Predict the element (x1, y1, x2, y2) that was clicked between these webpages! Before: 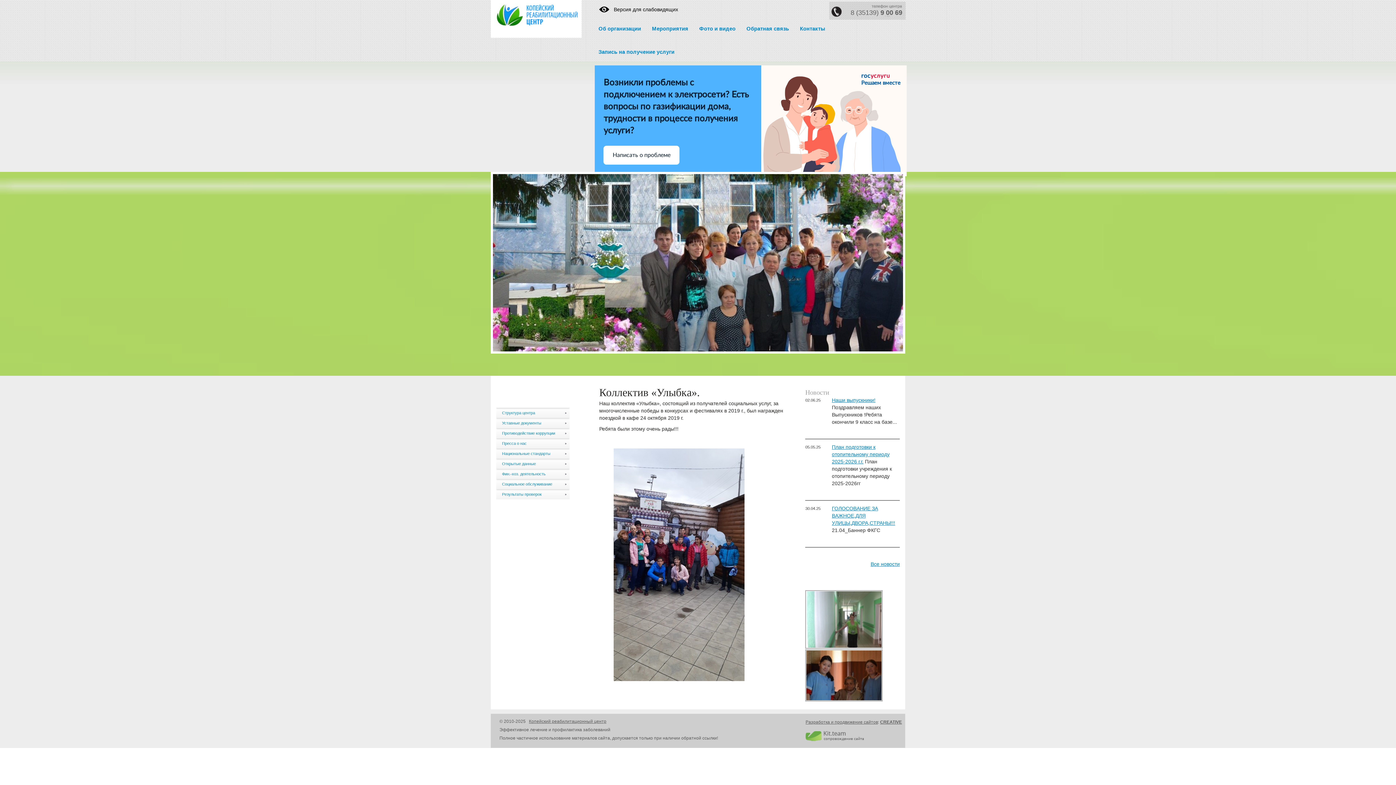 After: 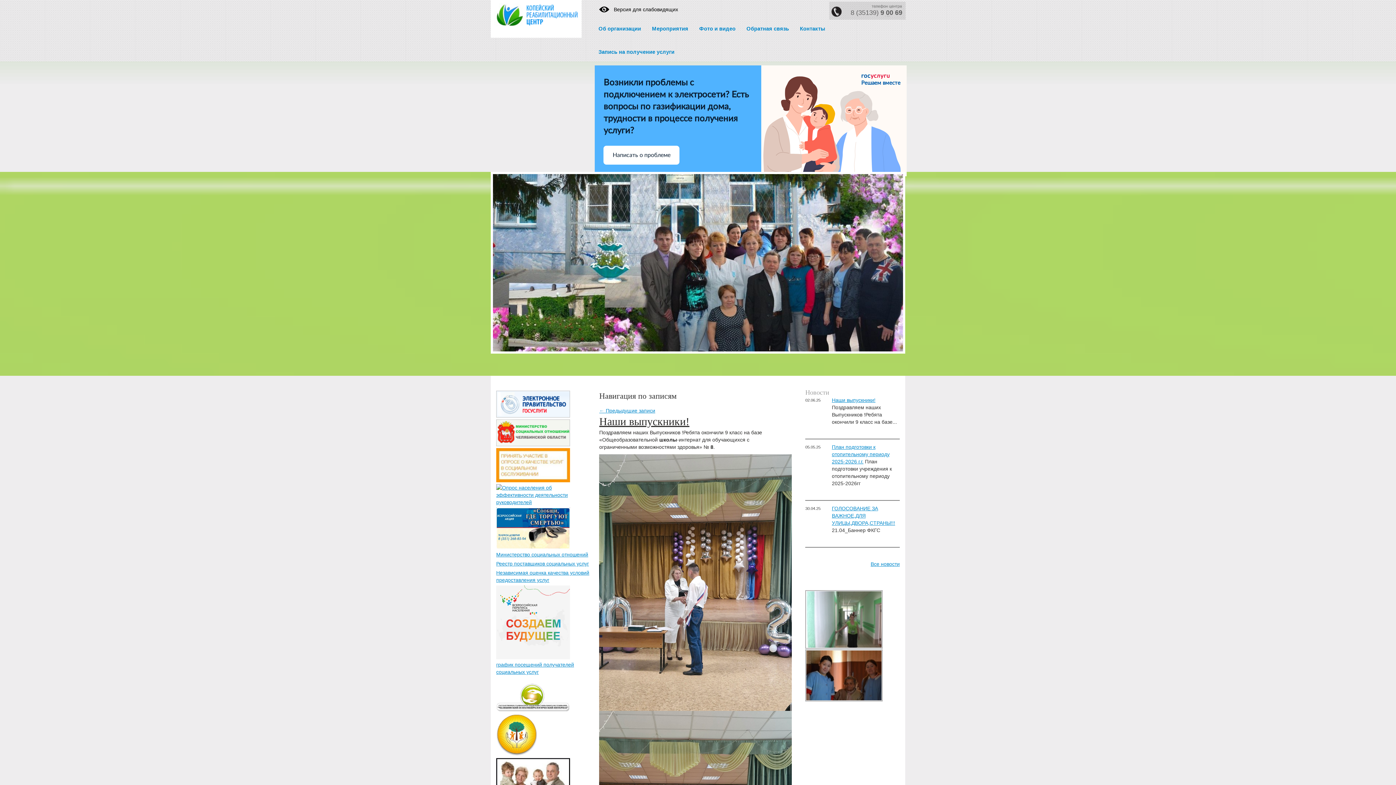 Action: bbox: (870, 561, 899, 567) label: Все новости